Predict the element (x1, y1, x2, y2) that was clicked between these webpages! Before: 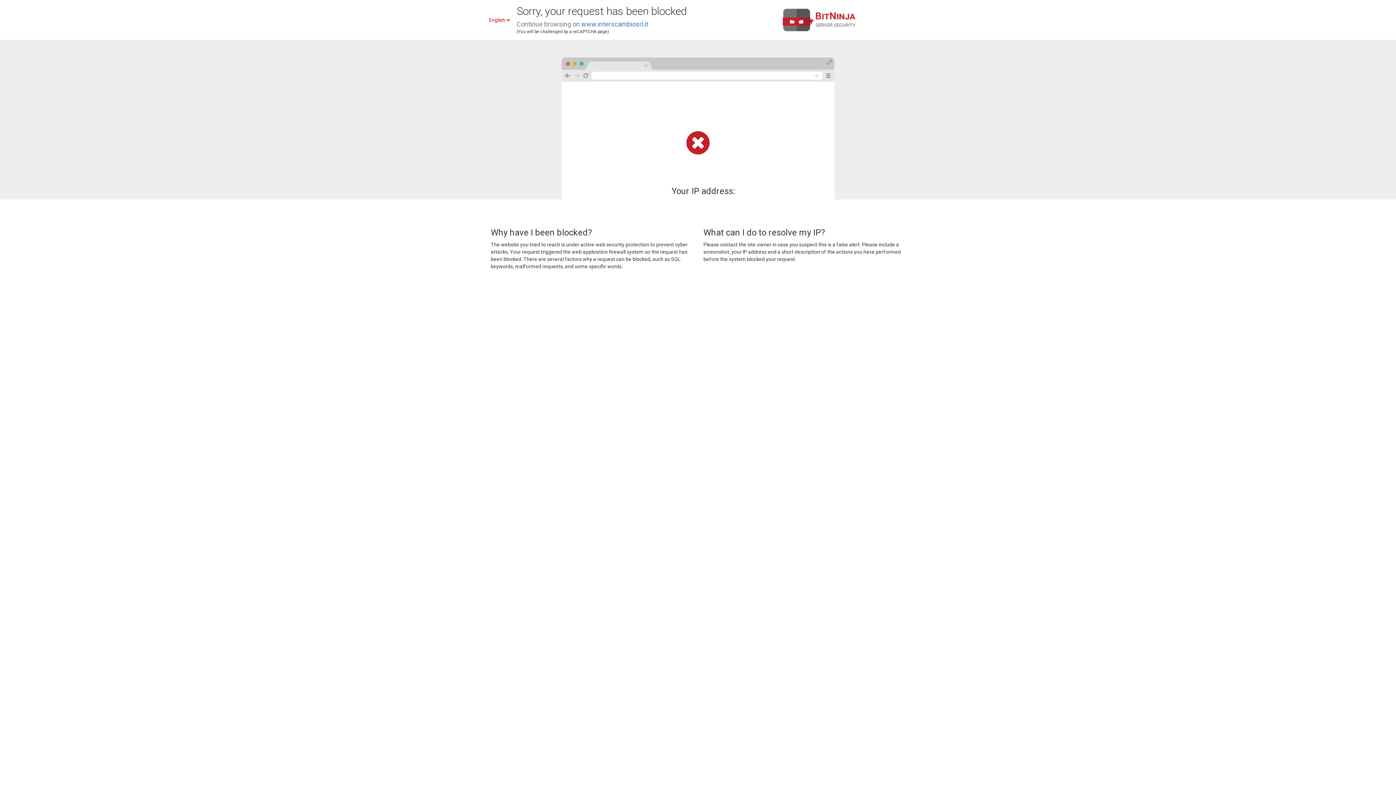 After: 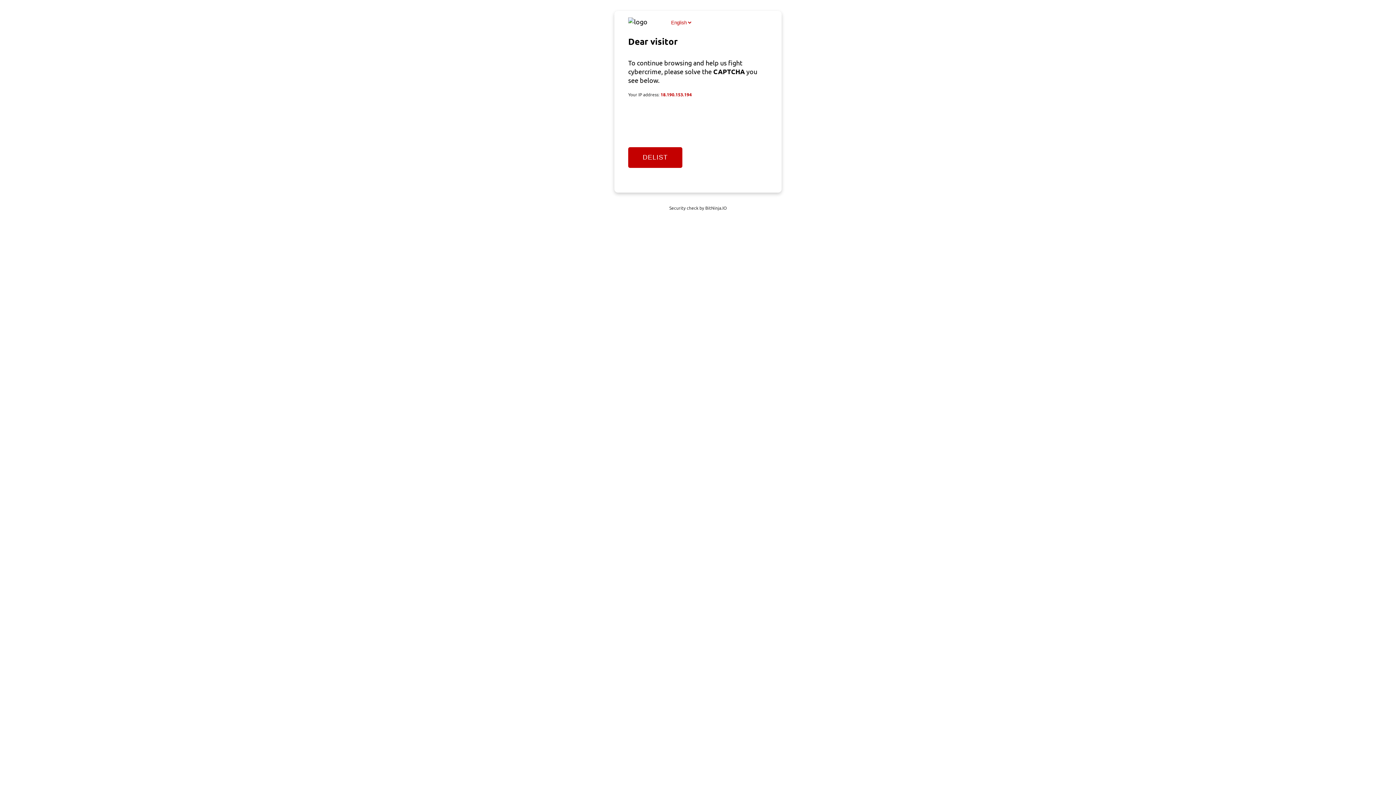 Action: label: www.interscambiosrl.it bbox: (581, 20, 648, 28)